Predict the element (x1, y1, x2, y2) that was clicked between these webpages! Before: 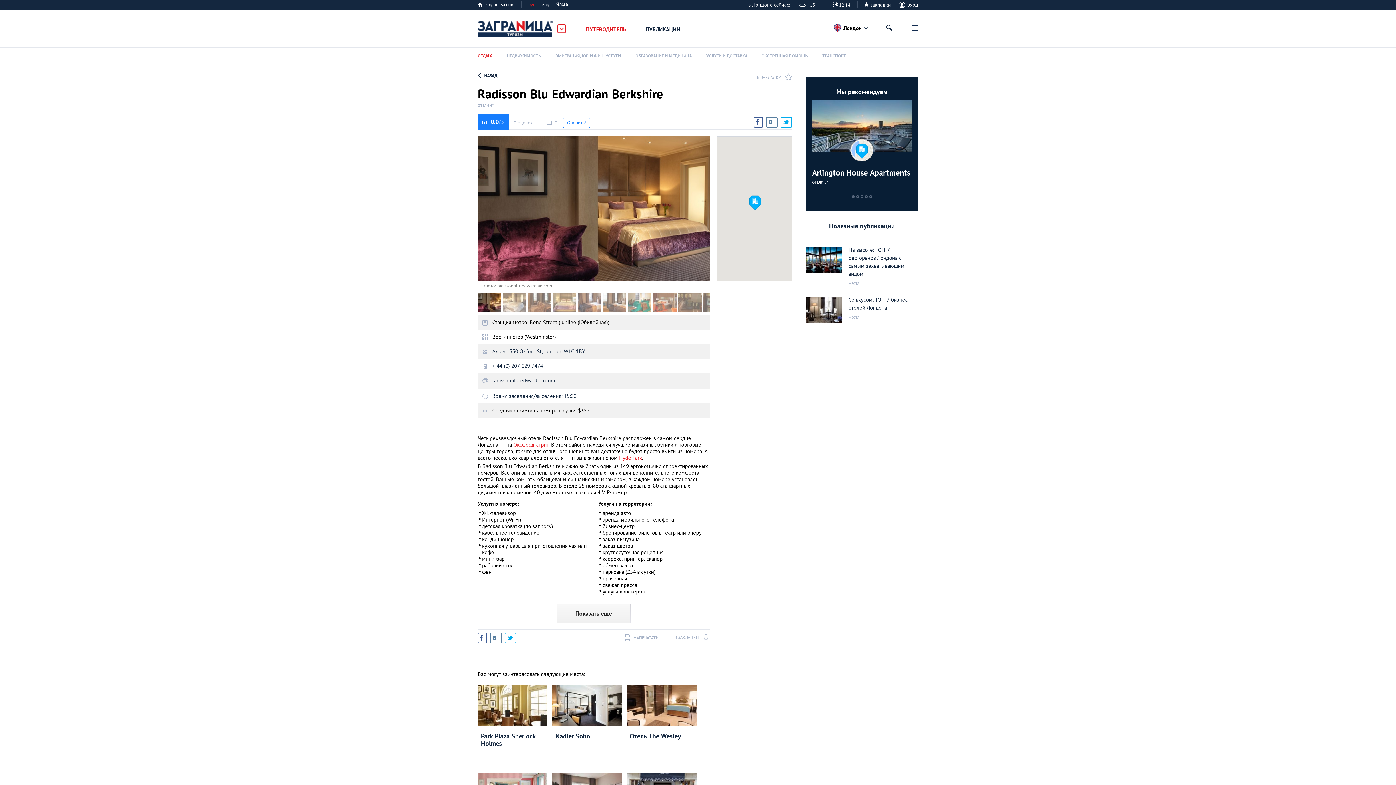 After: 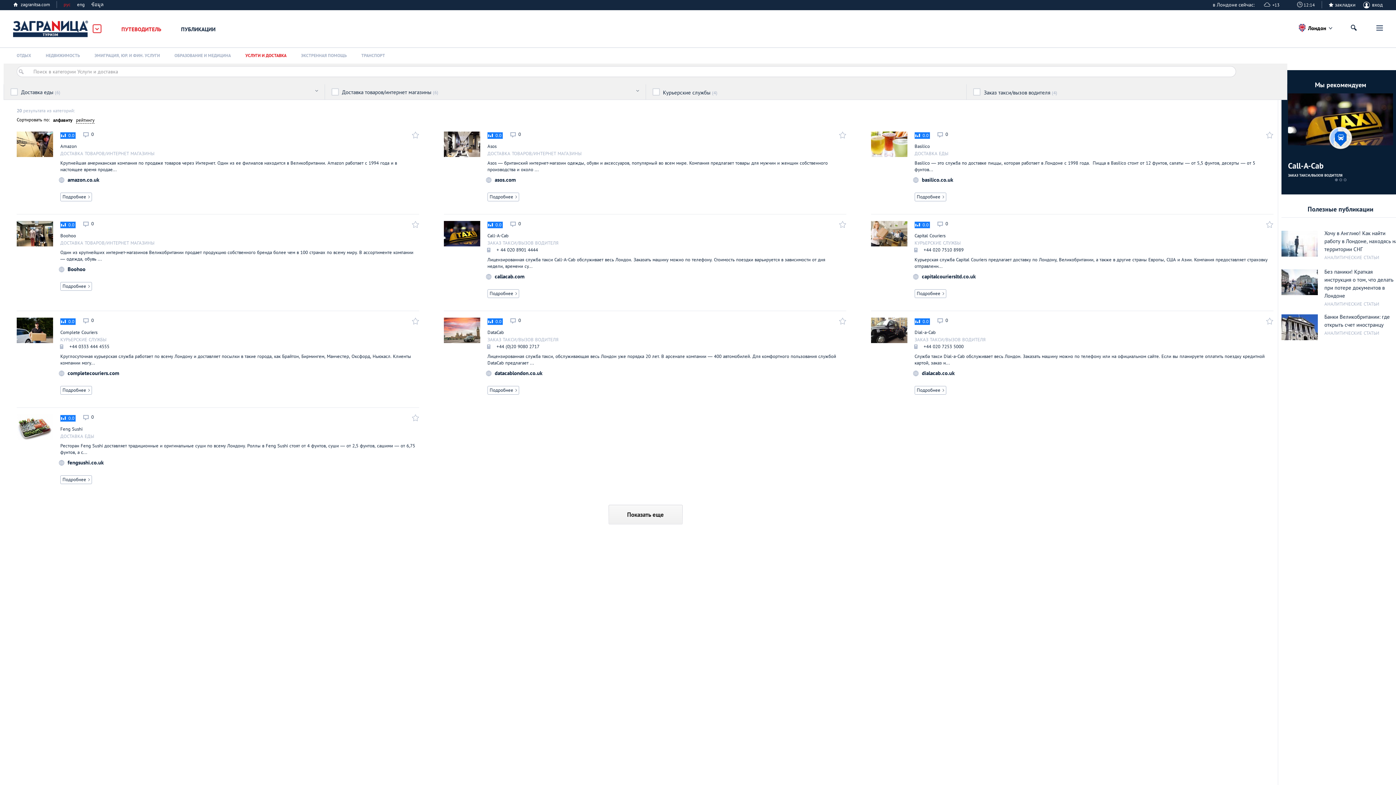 Action: bbox: (706, 53, 747, 58) label: УСЛУГИ И ДОСТАВКА